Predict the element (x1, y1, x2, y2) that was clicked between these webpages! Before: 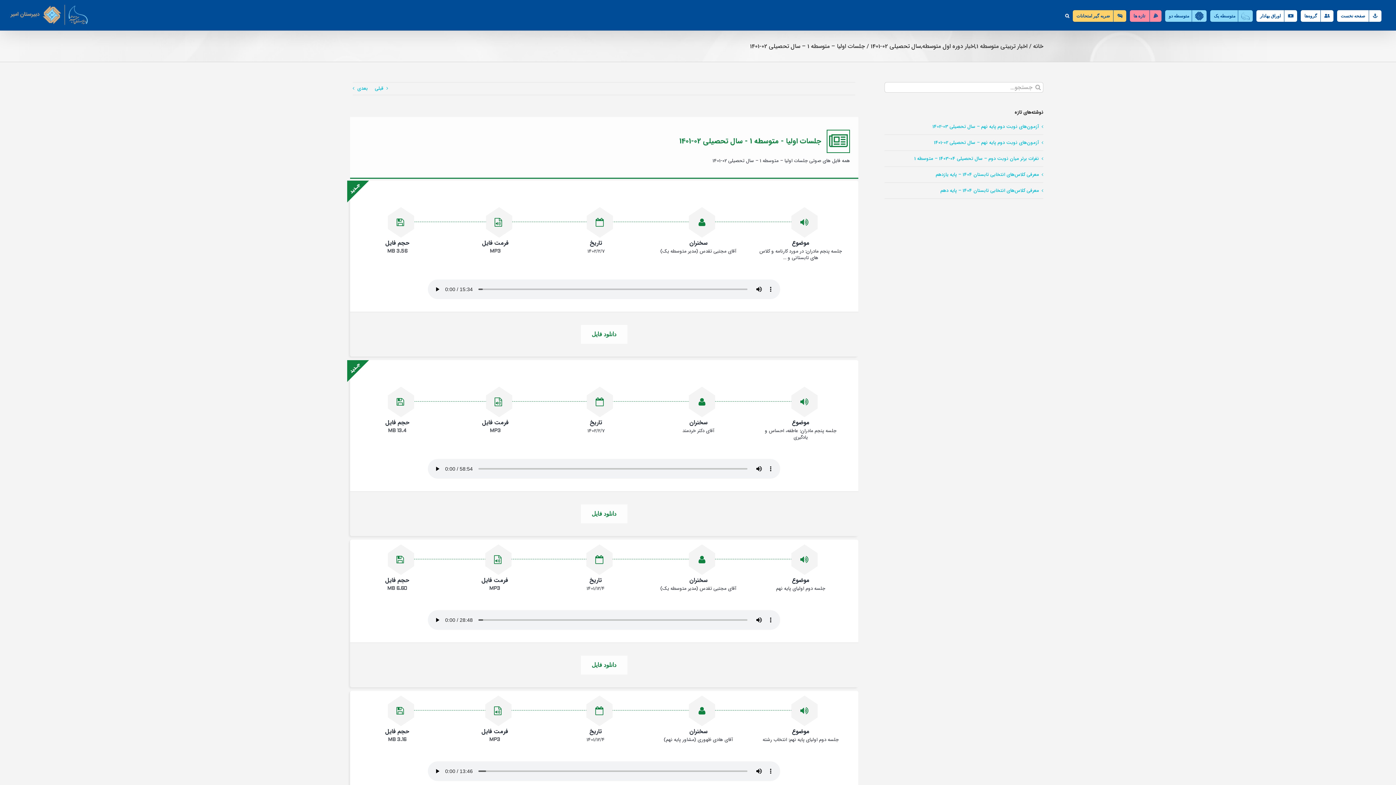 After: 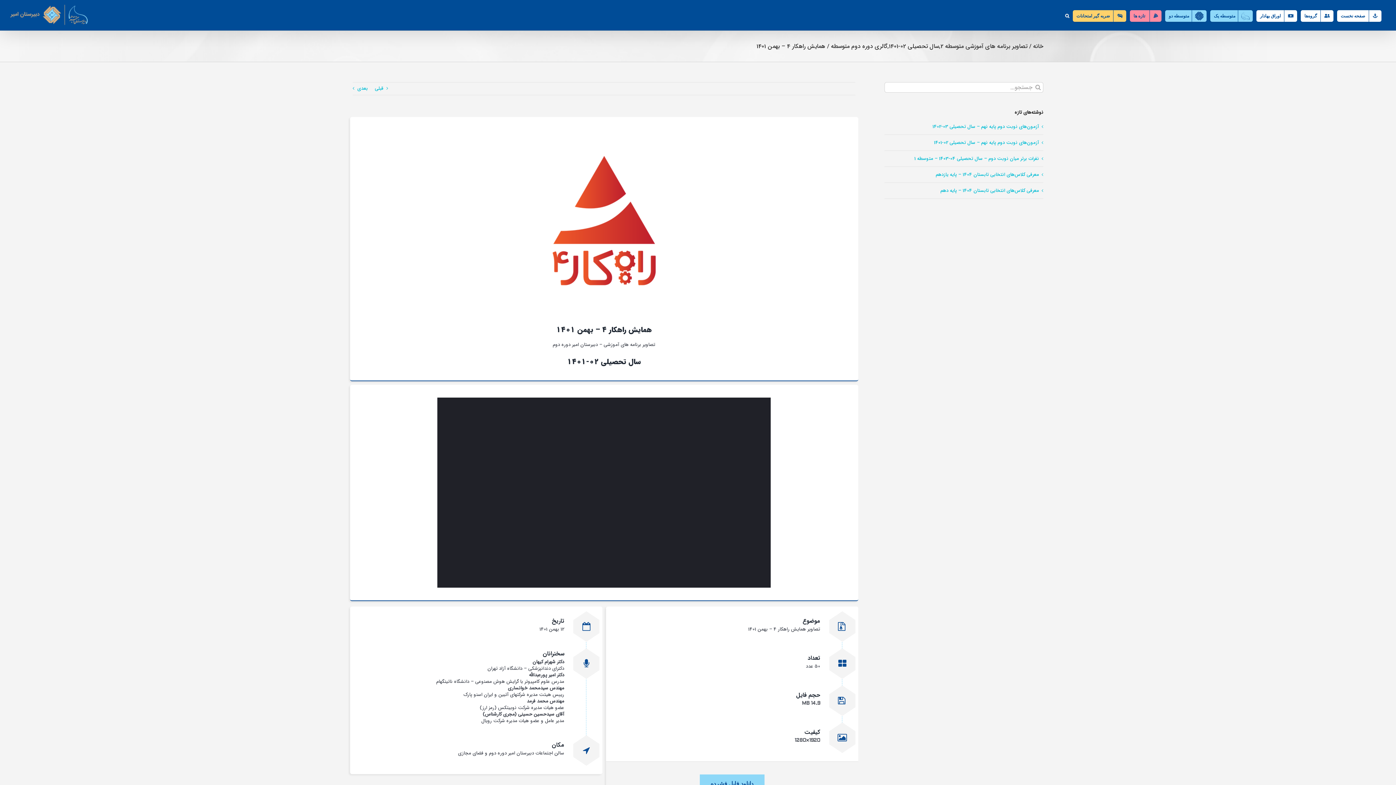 Action: bbox: (374, 82, 383, 94) label: قبلی